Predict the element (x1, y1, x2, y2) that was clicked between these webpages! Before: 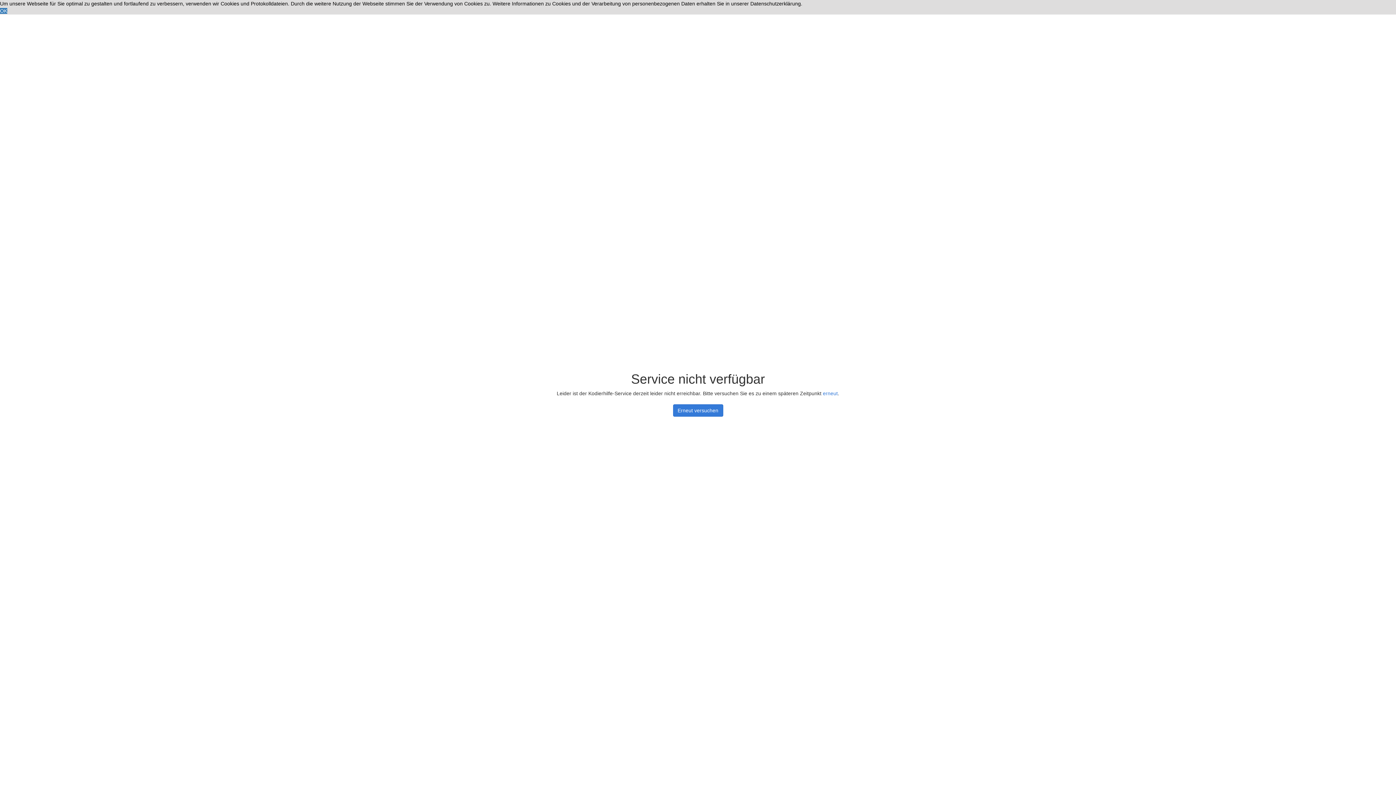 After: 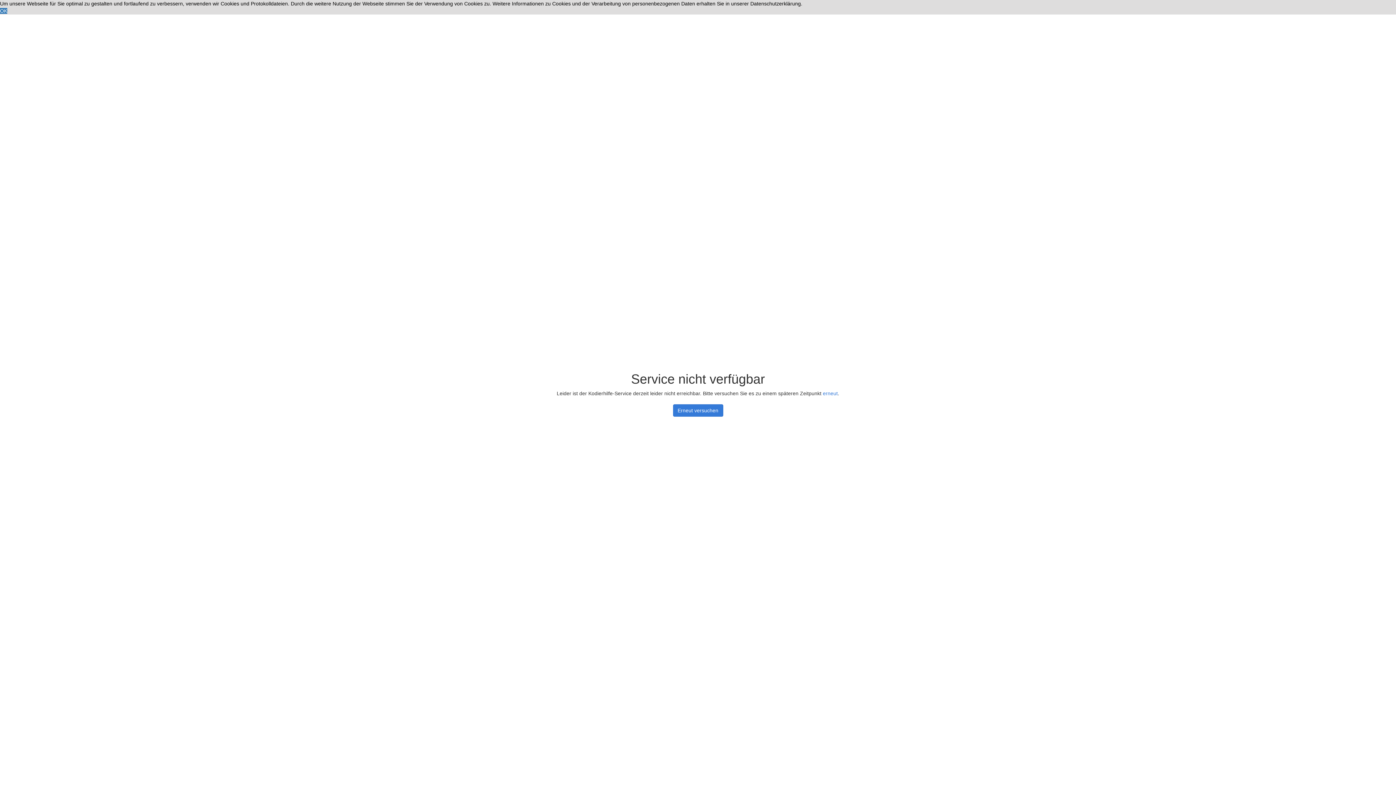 Action: label: Erneut versuchen bbox: (673, 404, 723, 416)